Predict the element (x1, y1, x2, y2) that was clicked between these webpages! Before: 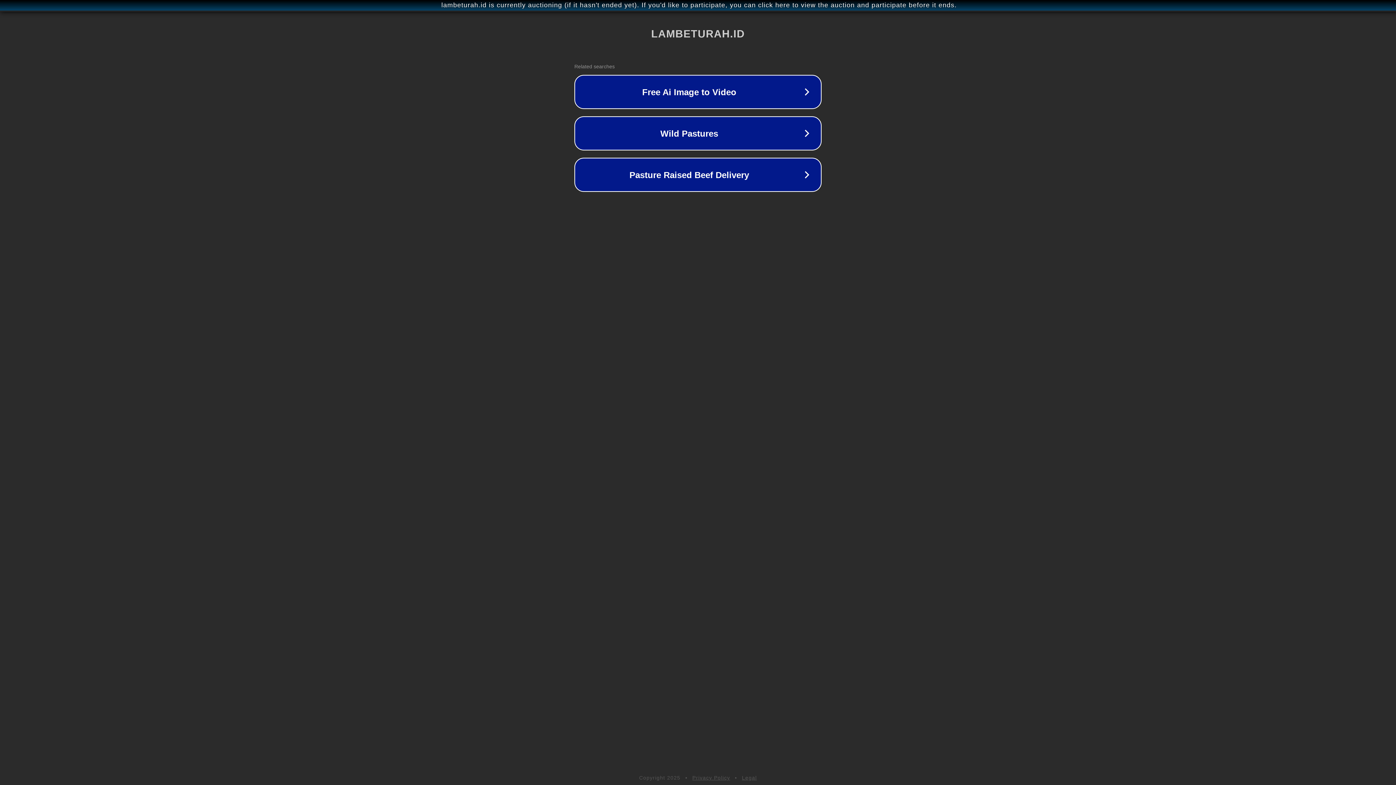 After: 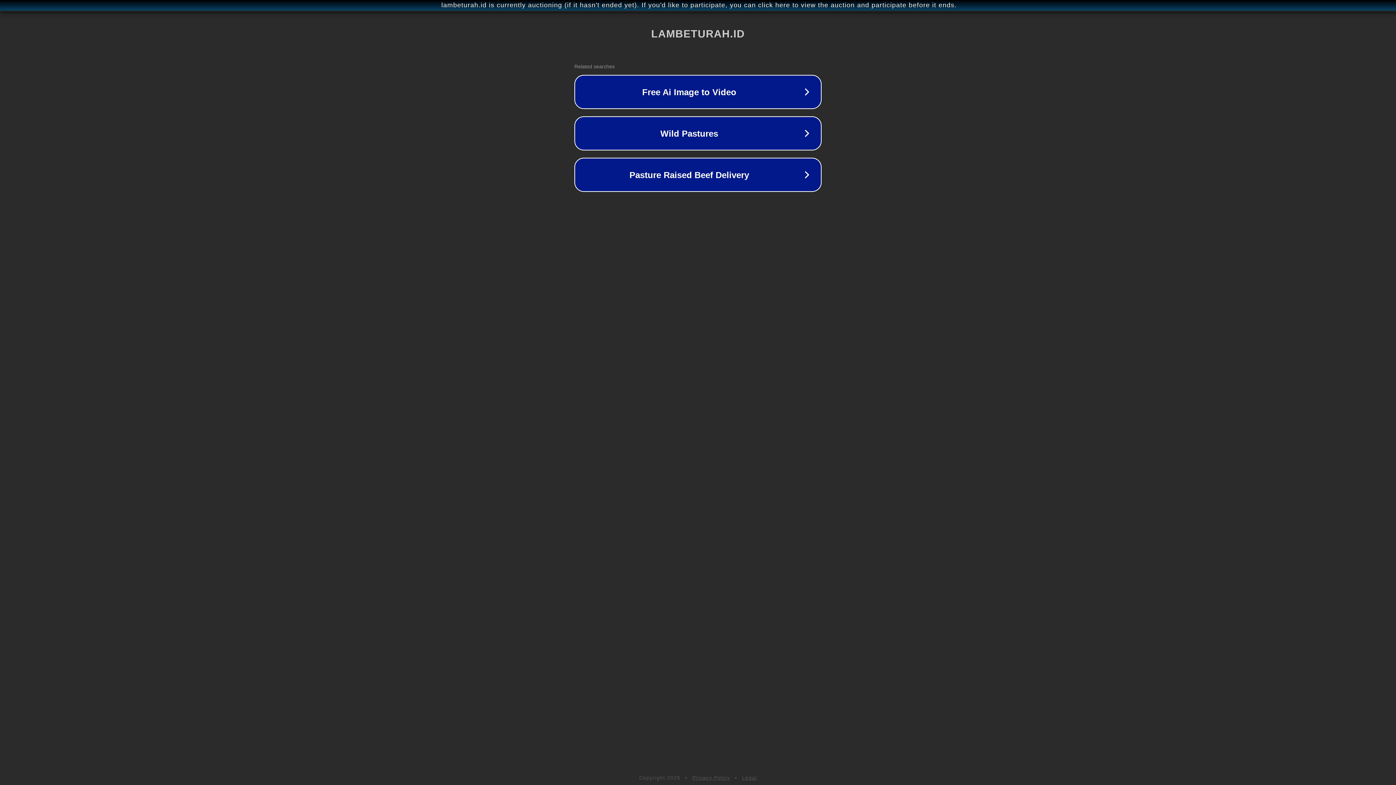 Action: label: Legal bbox: (742, 775, 757, 781)